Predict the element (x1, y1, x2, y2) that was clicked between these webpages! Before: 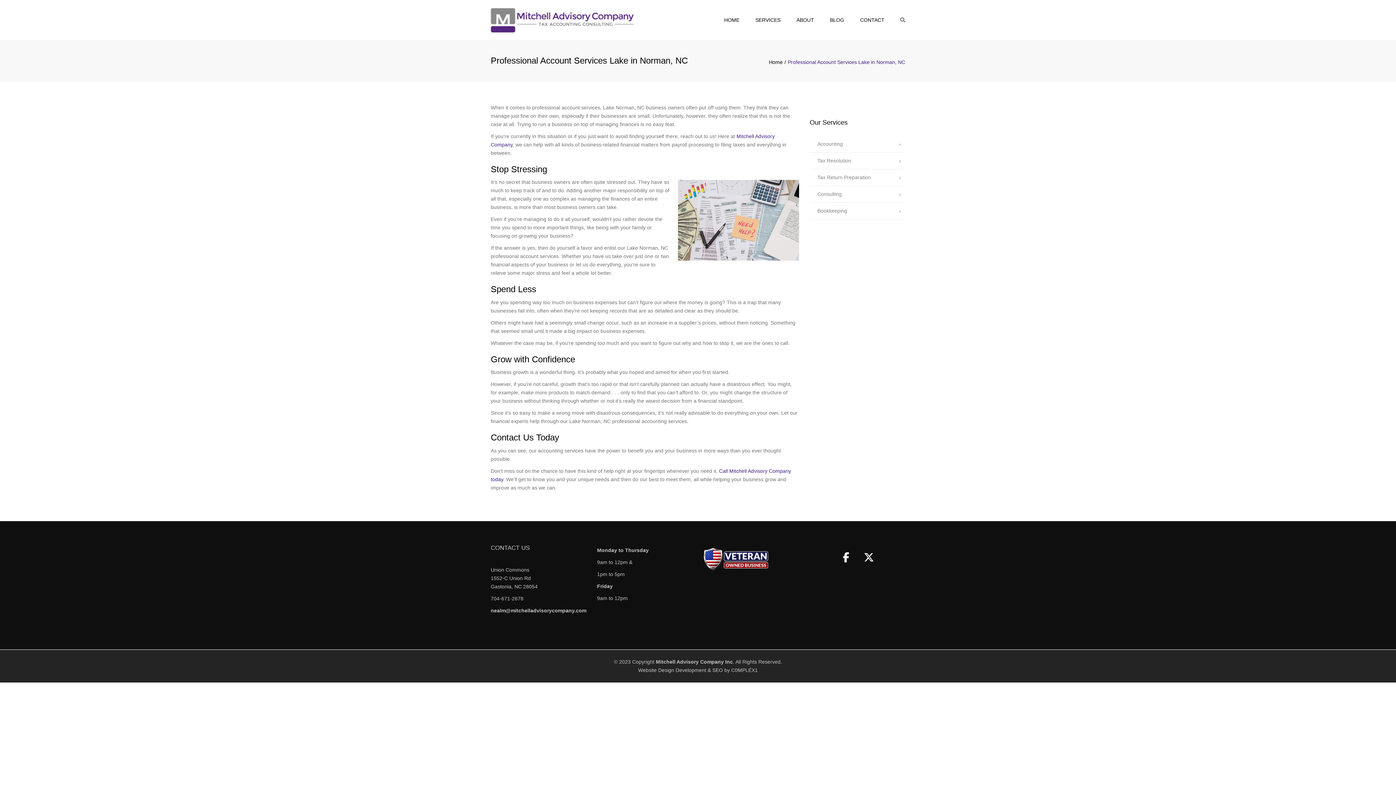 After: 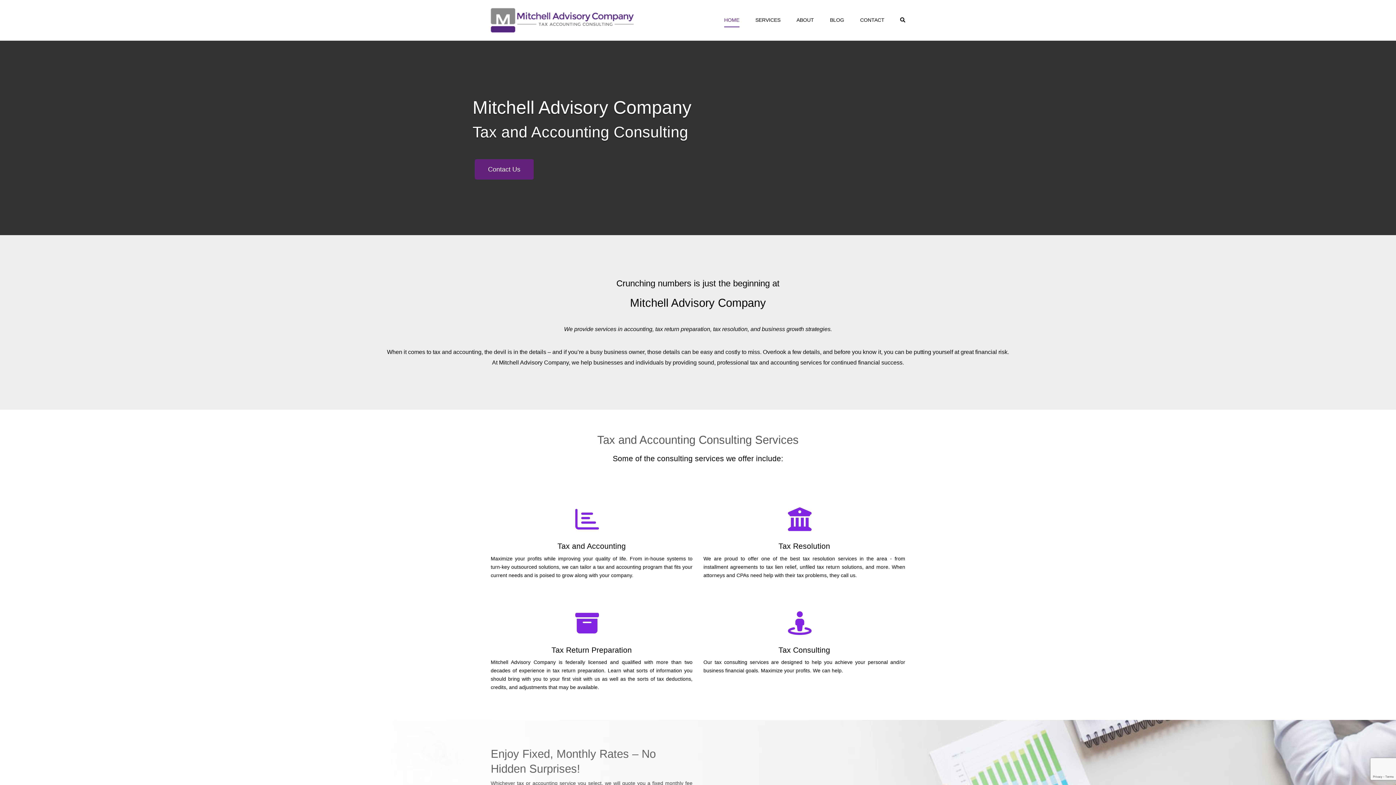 Action: bbox: (810, 135, 905, 152) label: Accounting